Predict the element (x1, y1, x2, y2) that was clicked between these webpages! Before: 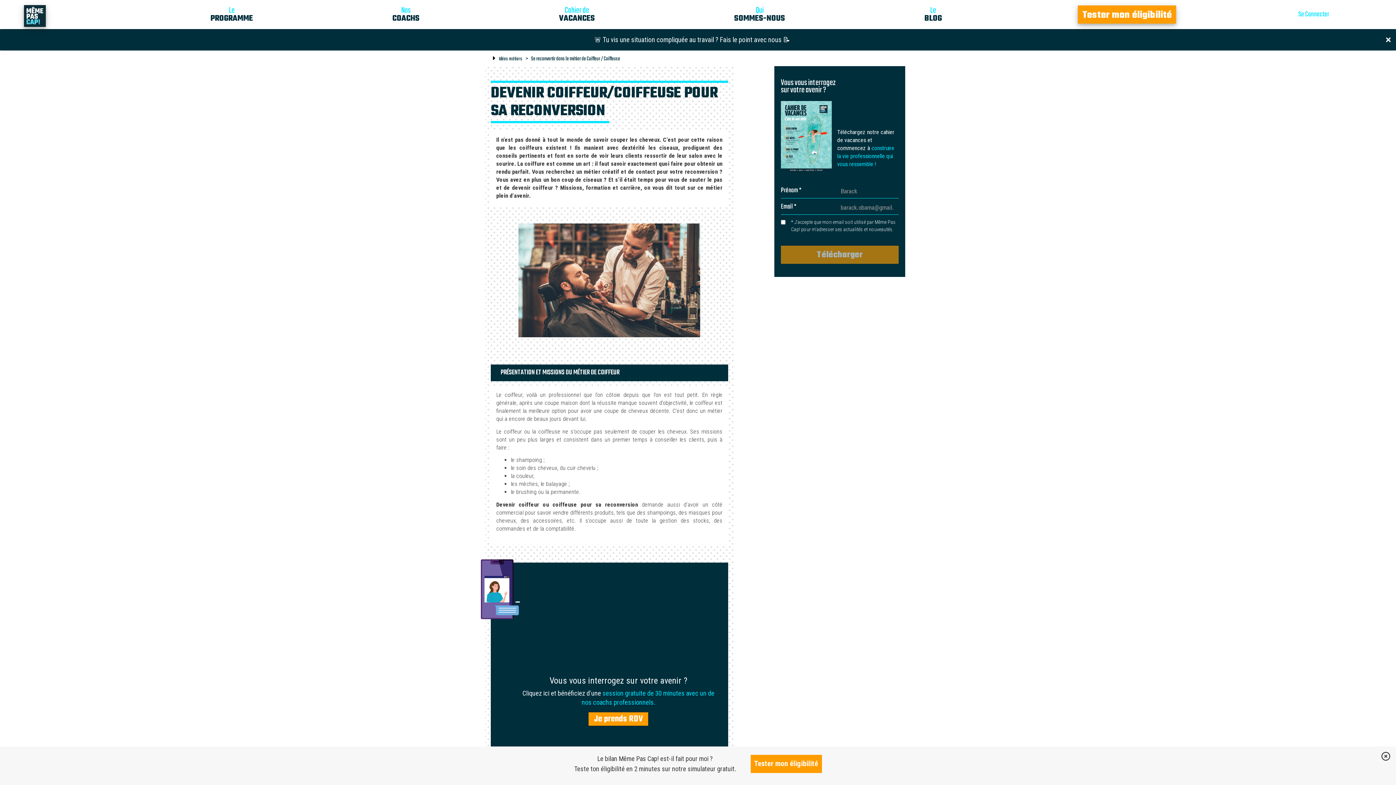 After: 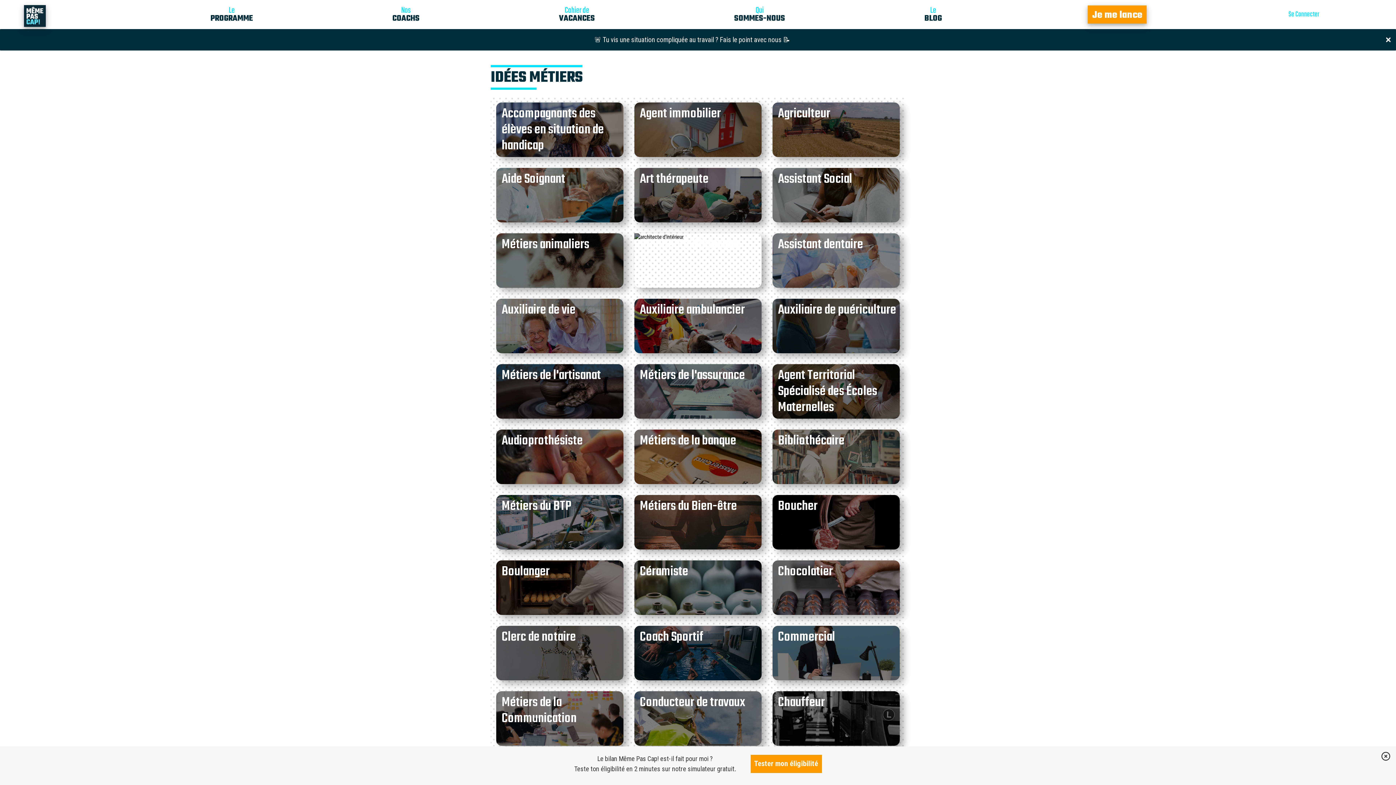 Action: label: Idées métiers bbox: (498, 55, 522, 62)